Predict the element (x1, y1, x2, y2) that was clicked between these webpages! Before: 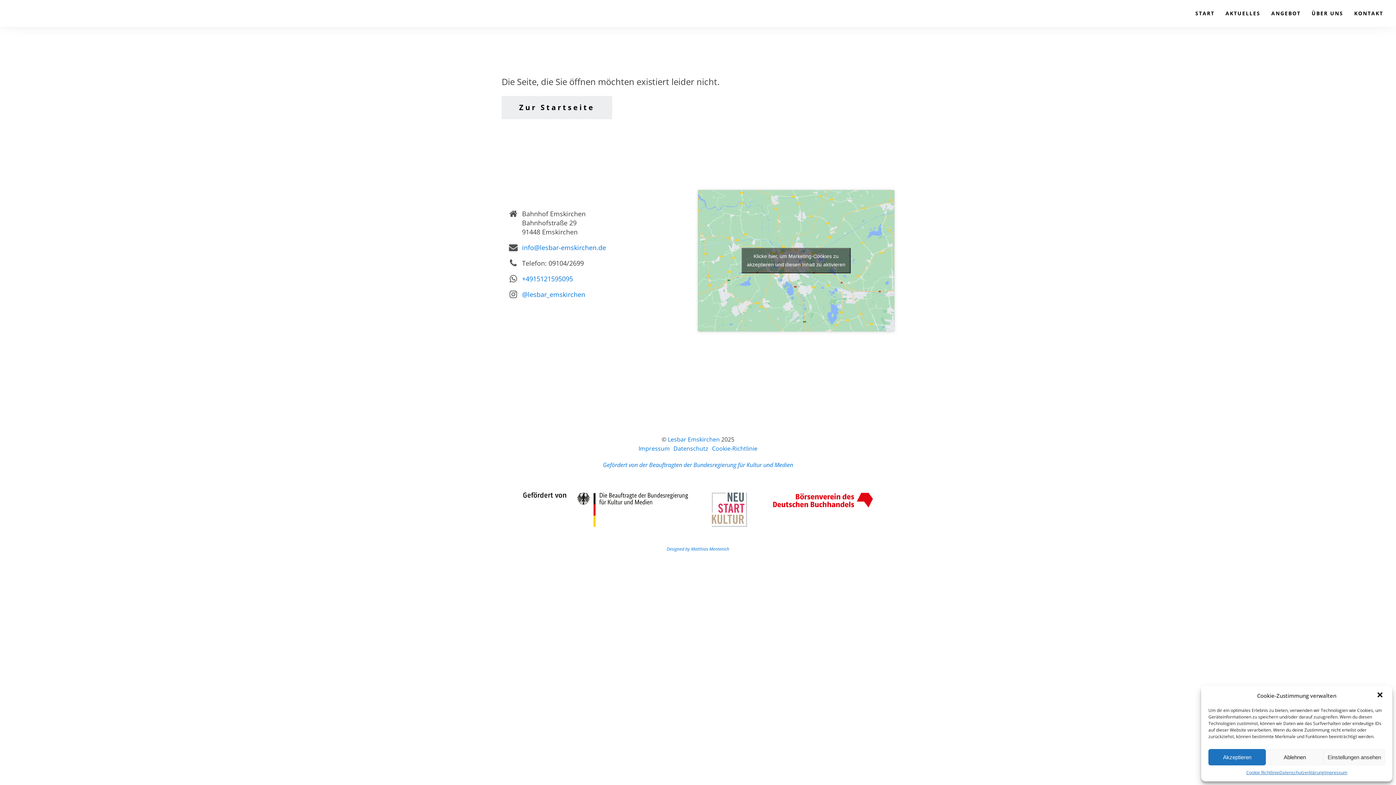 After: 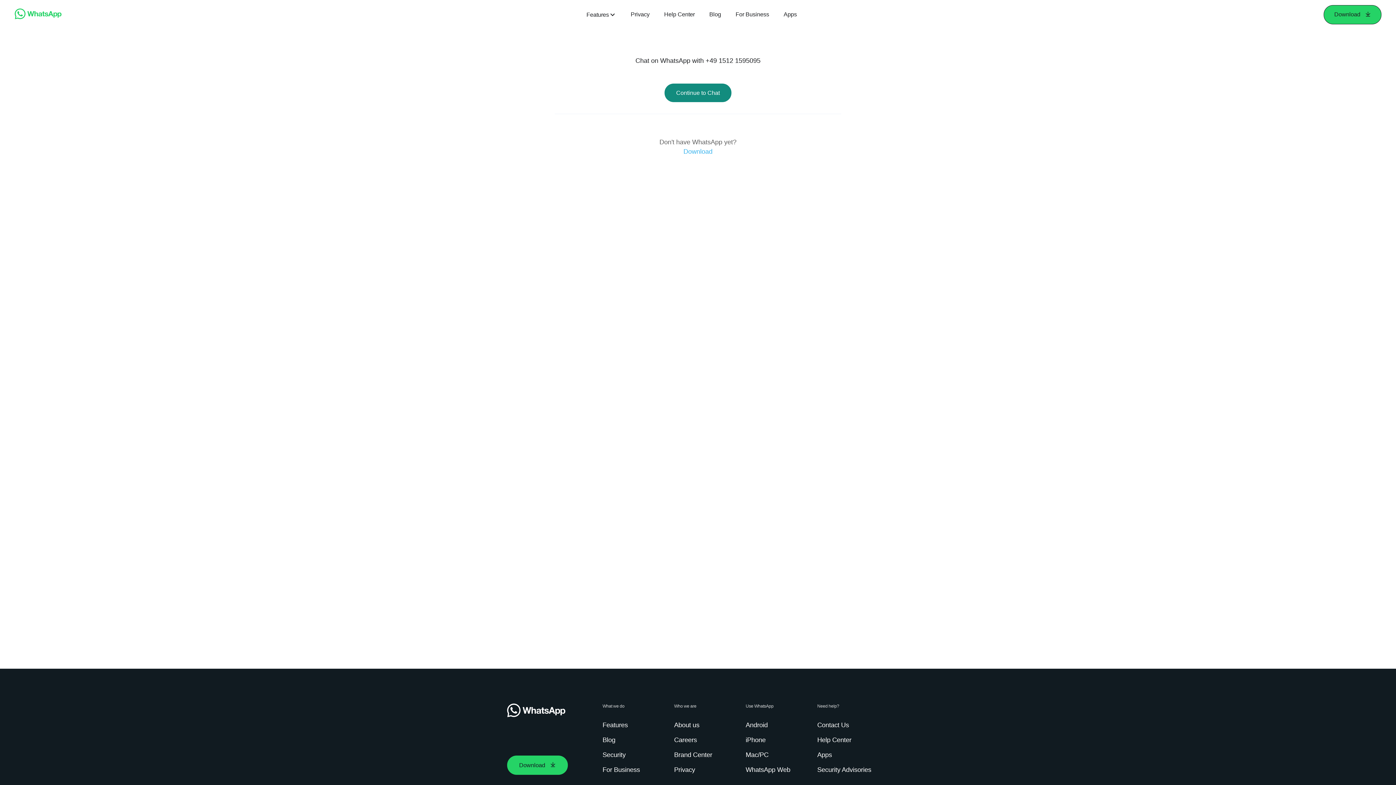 Action: label: +4915121595095 bbox: (522, 274, 573, 283)